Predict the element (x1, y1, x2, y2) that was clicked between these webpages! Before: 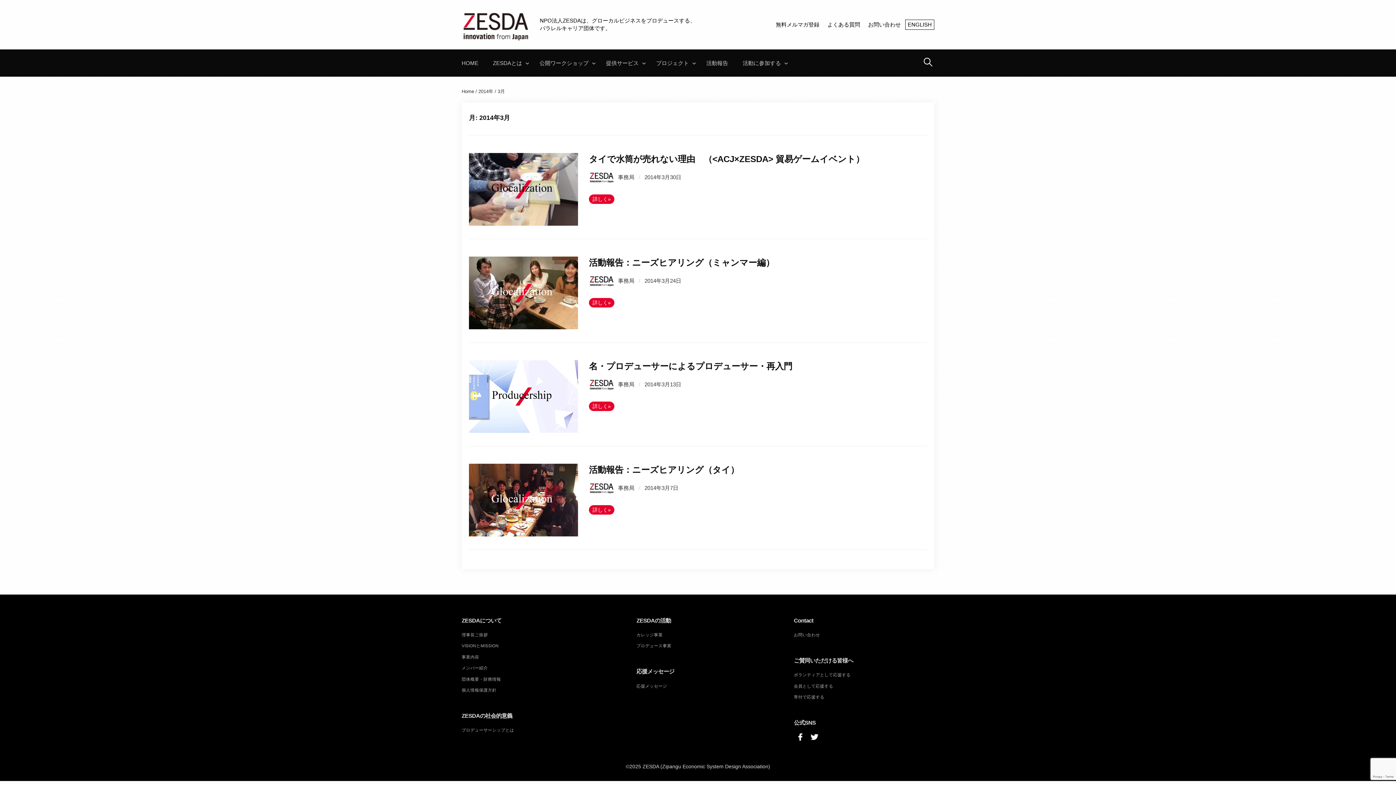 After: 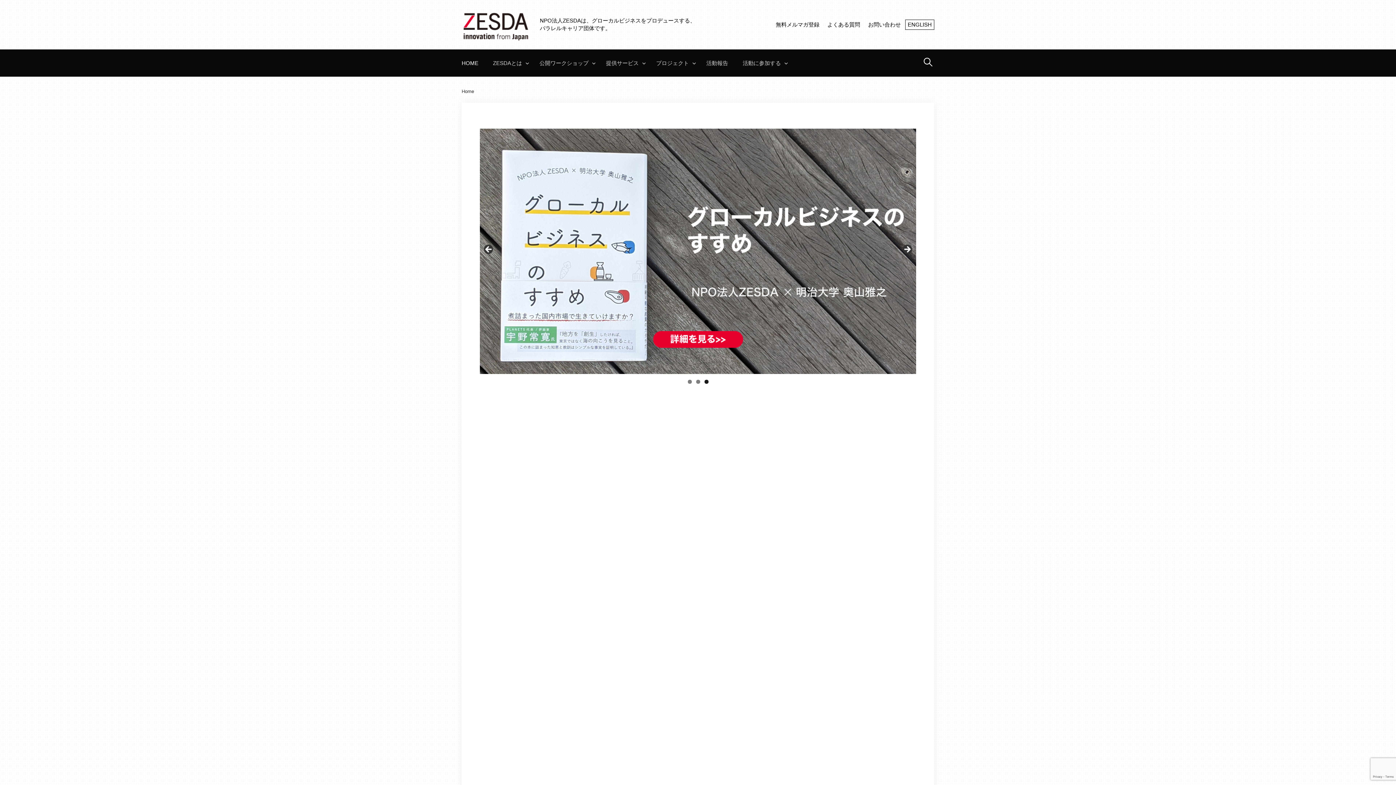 Action: bbox: (461, 52, 485, 74) label: HOME